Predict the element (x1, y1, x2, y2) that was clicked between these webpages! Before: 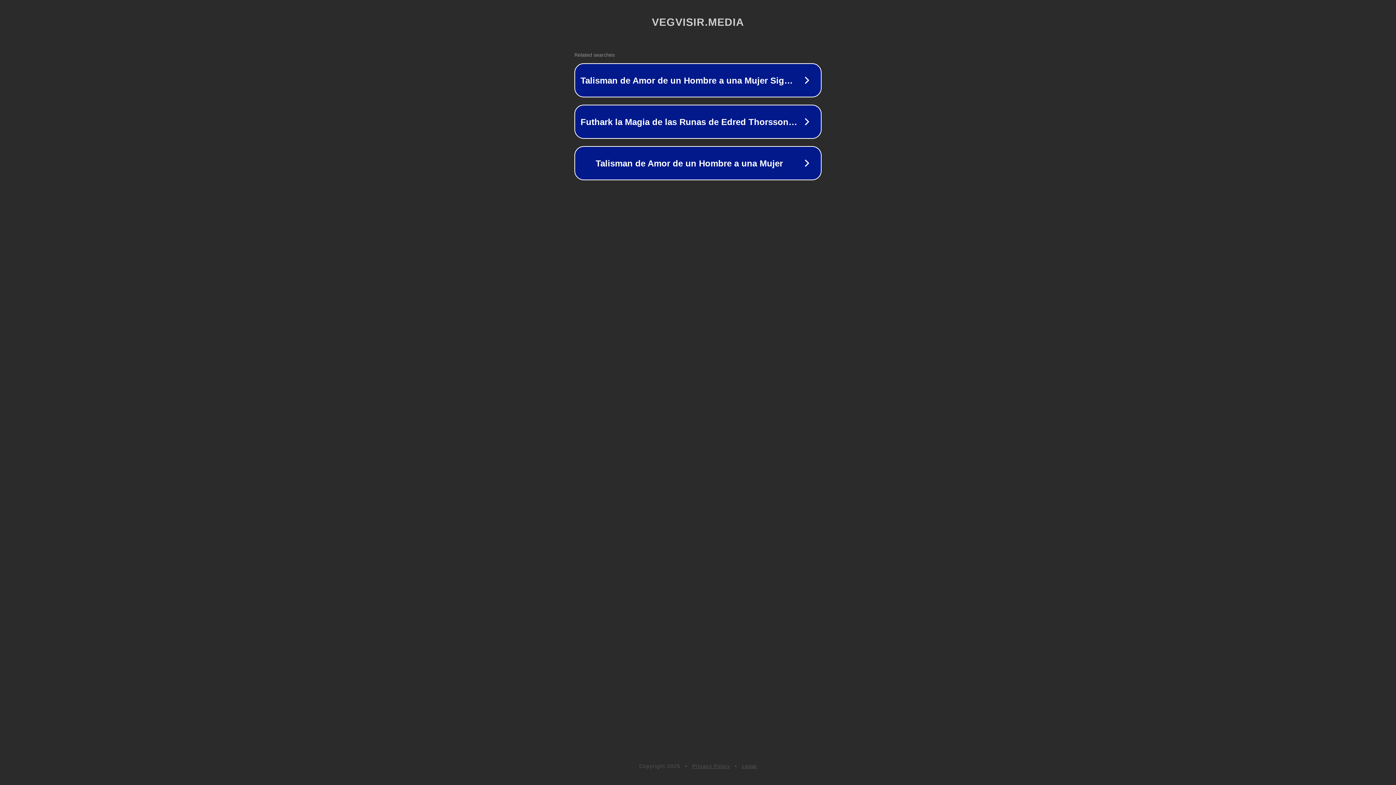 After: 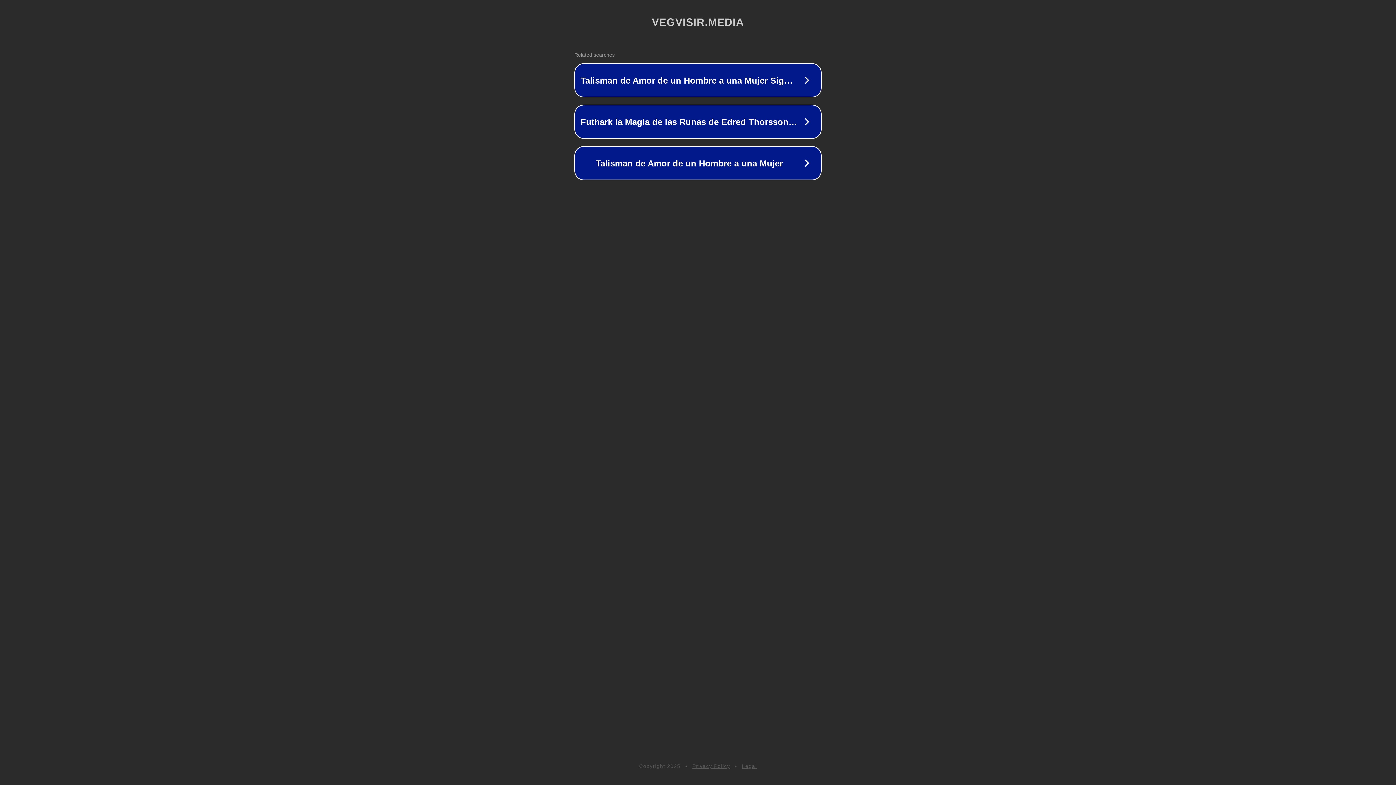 Action: label: Privacy Policy bbox: (692, 763, 730, 769)